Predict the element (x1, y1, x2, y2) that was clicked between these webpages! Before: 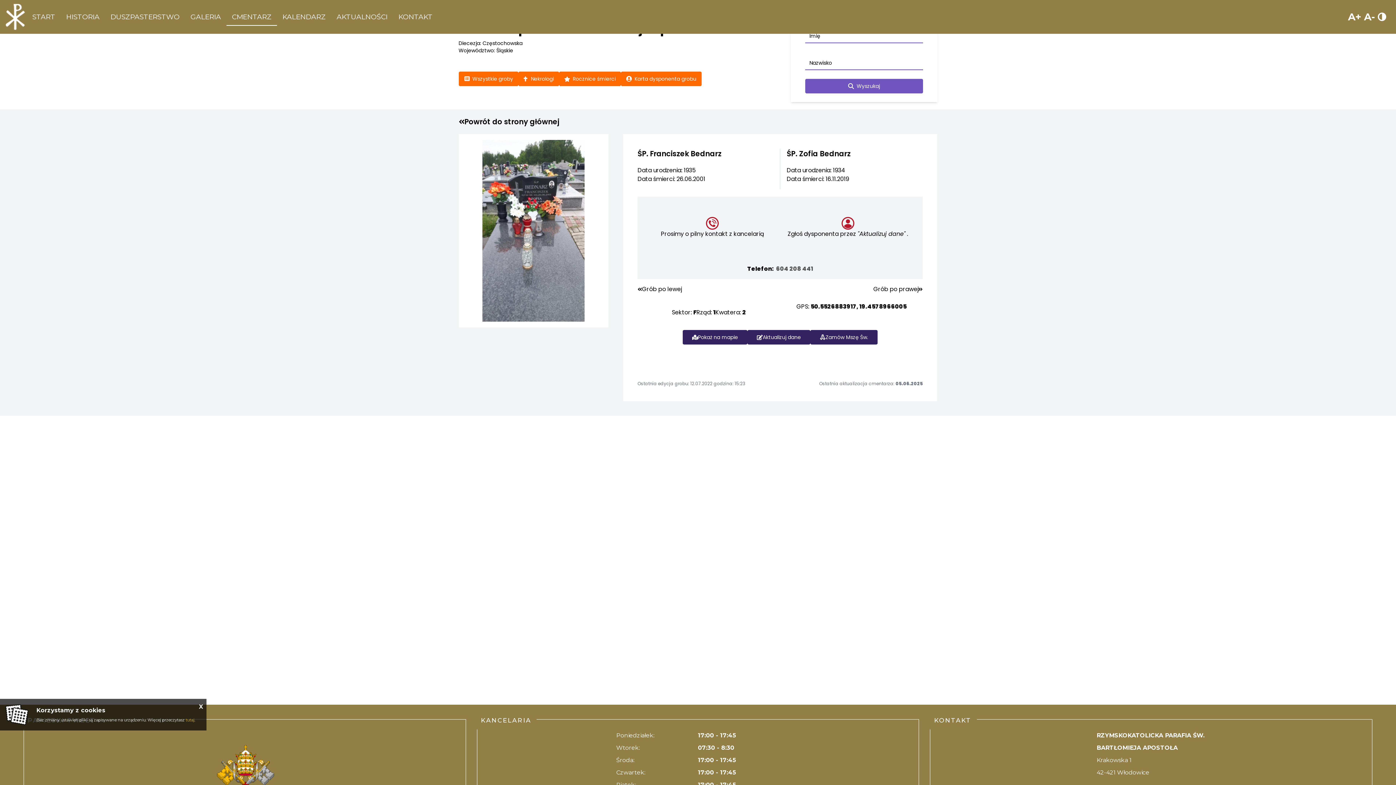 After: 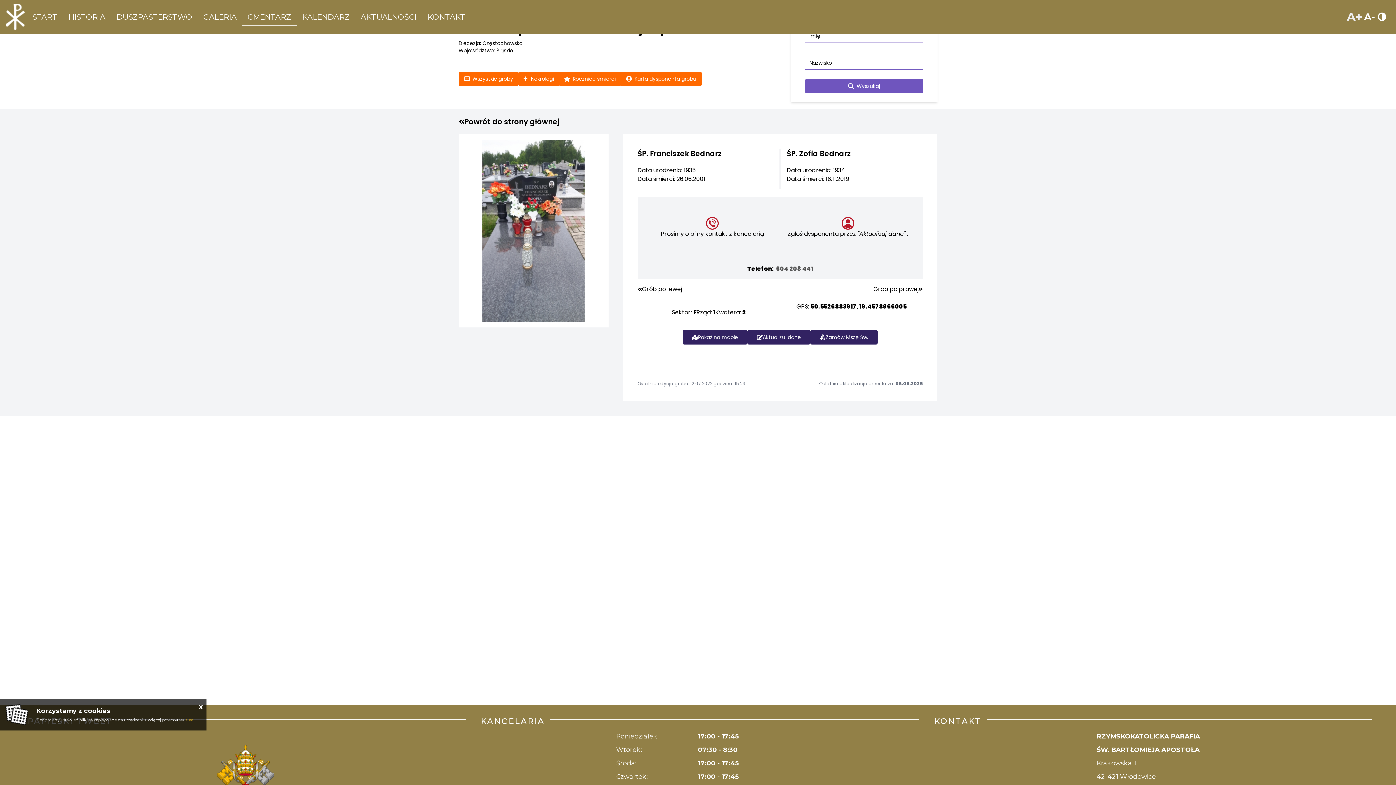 Action: bbox: (1346, 8, 1362, 25) label: A+